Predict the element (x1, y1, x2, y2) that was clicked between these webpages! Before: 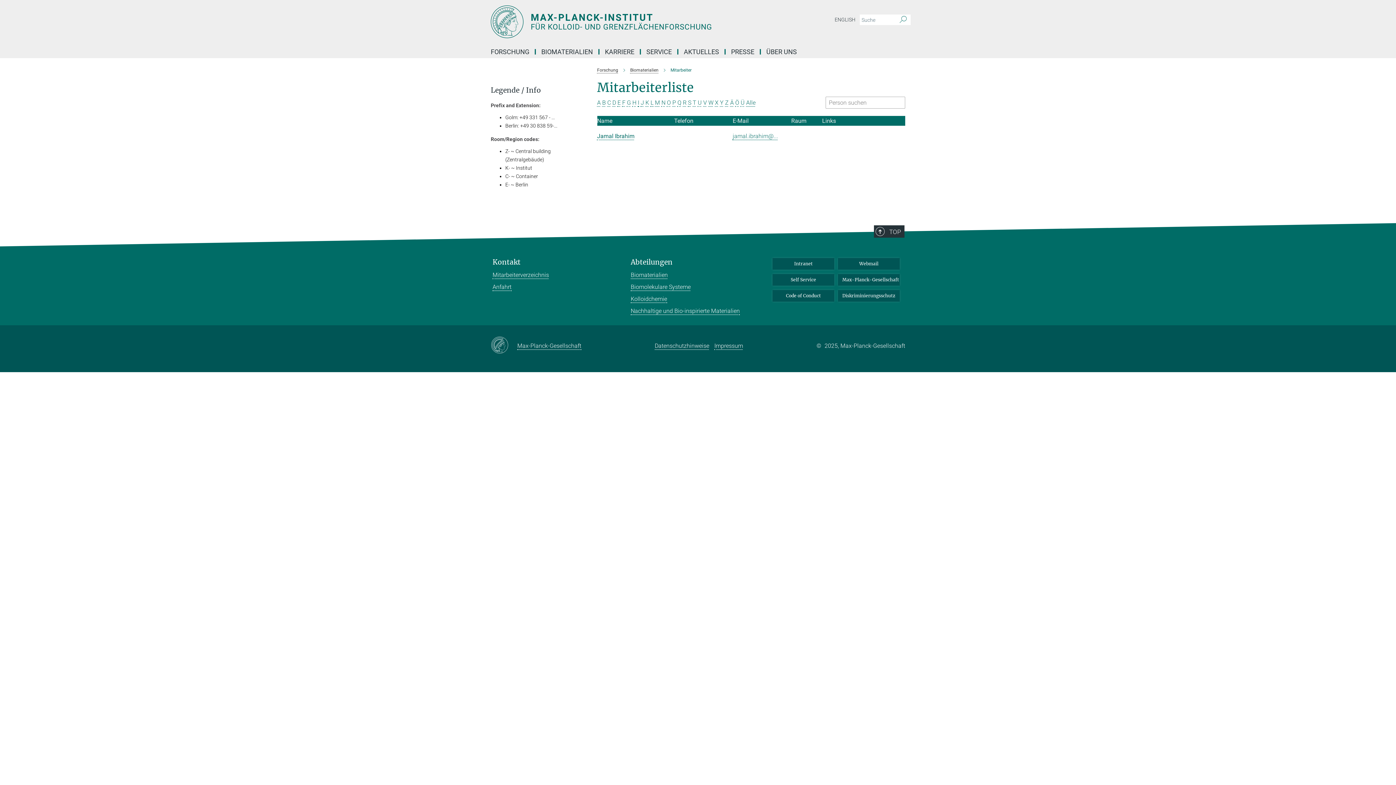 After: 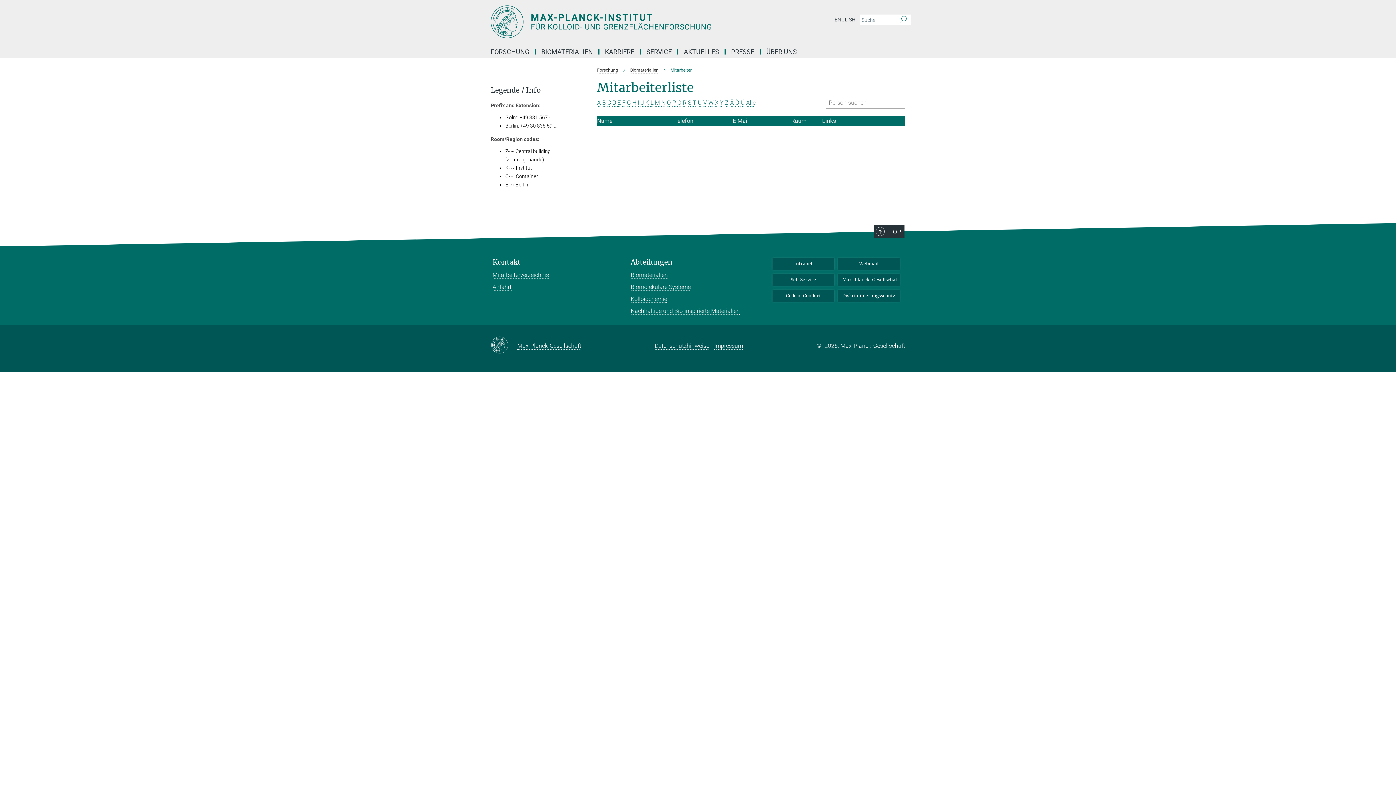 Action: label: Ö bbox: (735, 99, 739, 106)